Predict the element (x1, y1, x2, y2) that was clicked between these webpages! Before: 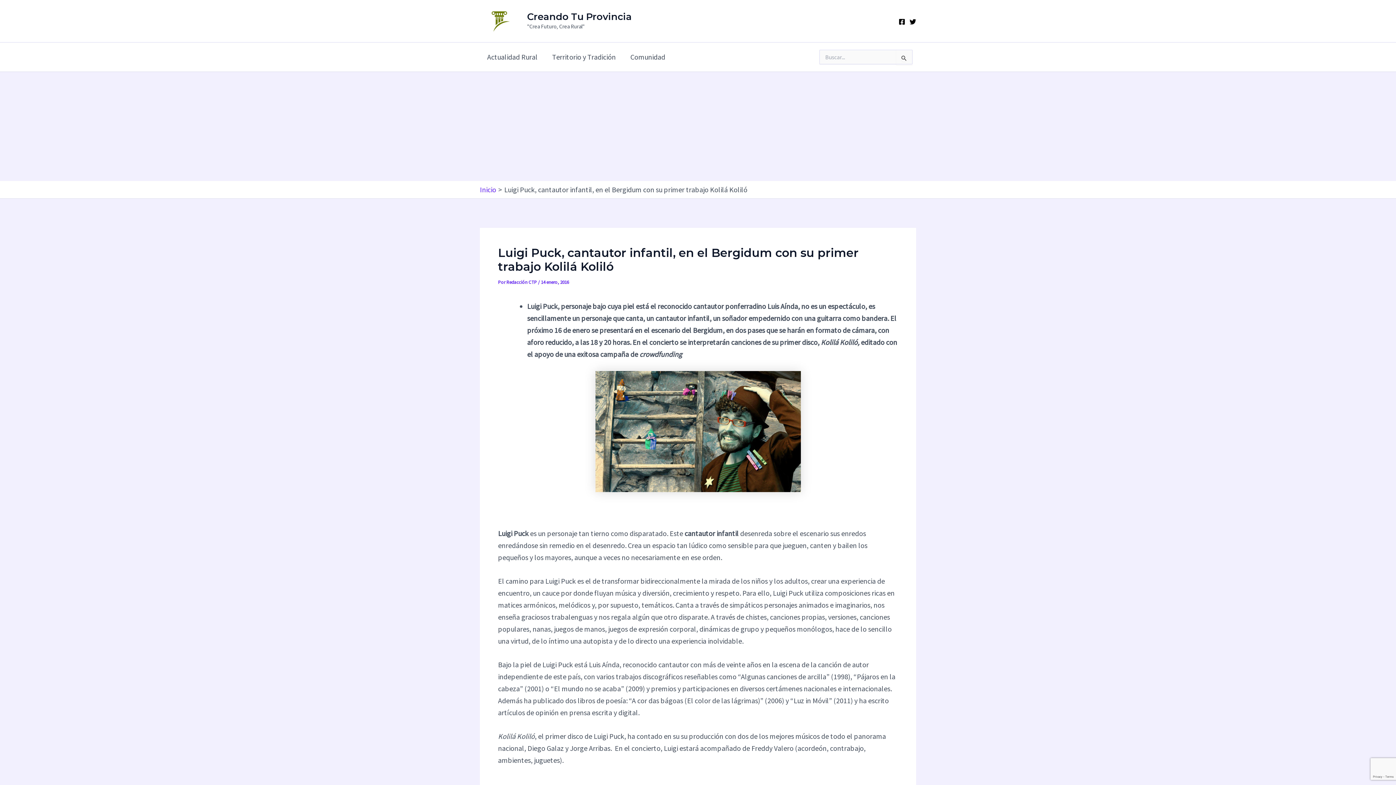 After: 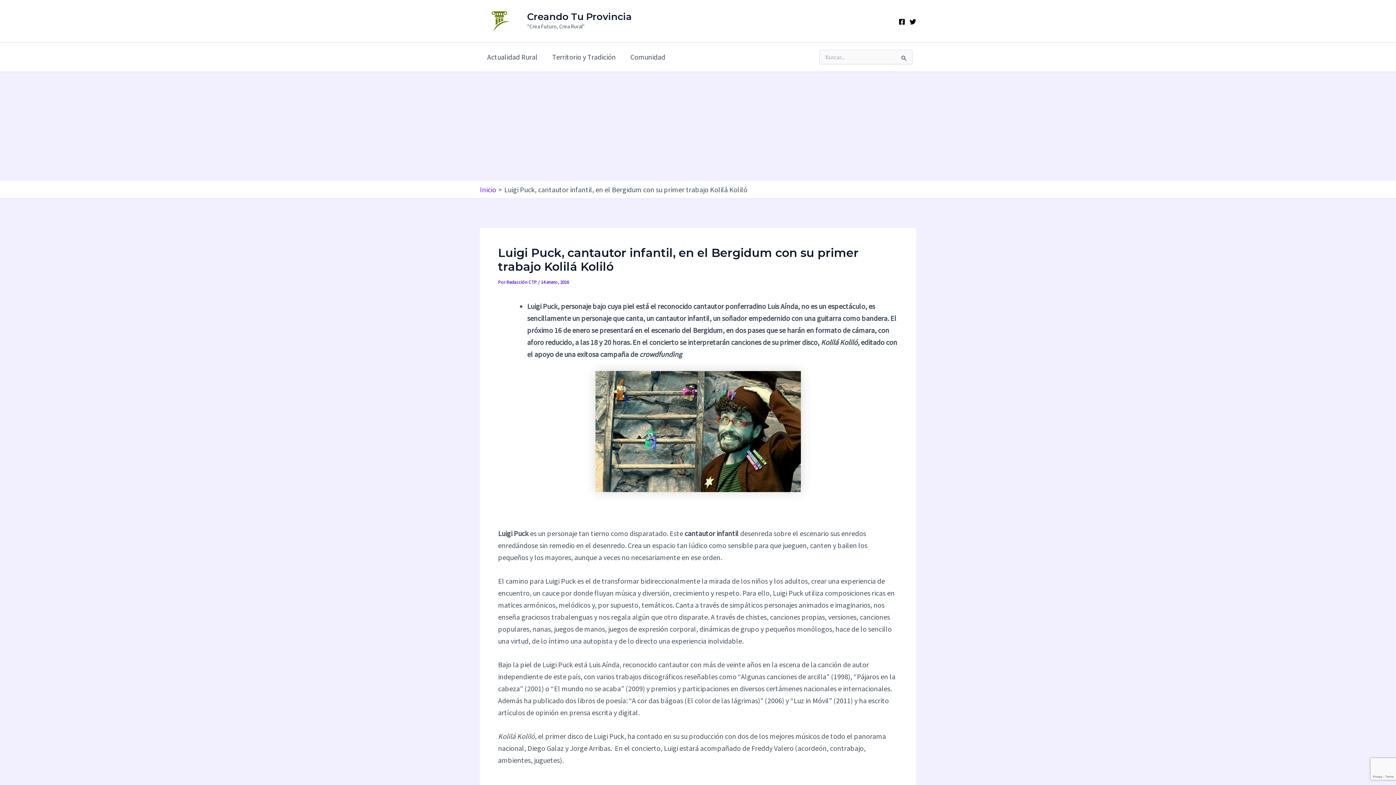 Action: label: Twitter bbox: (909, 18, 916, 25)